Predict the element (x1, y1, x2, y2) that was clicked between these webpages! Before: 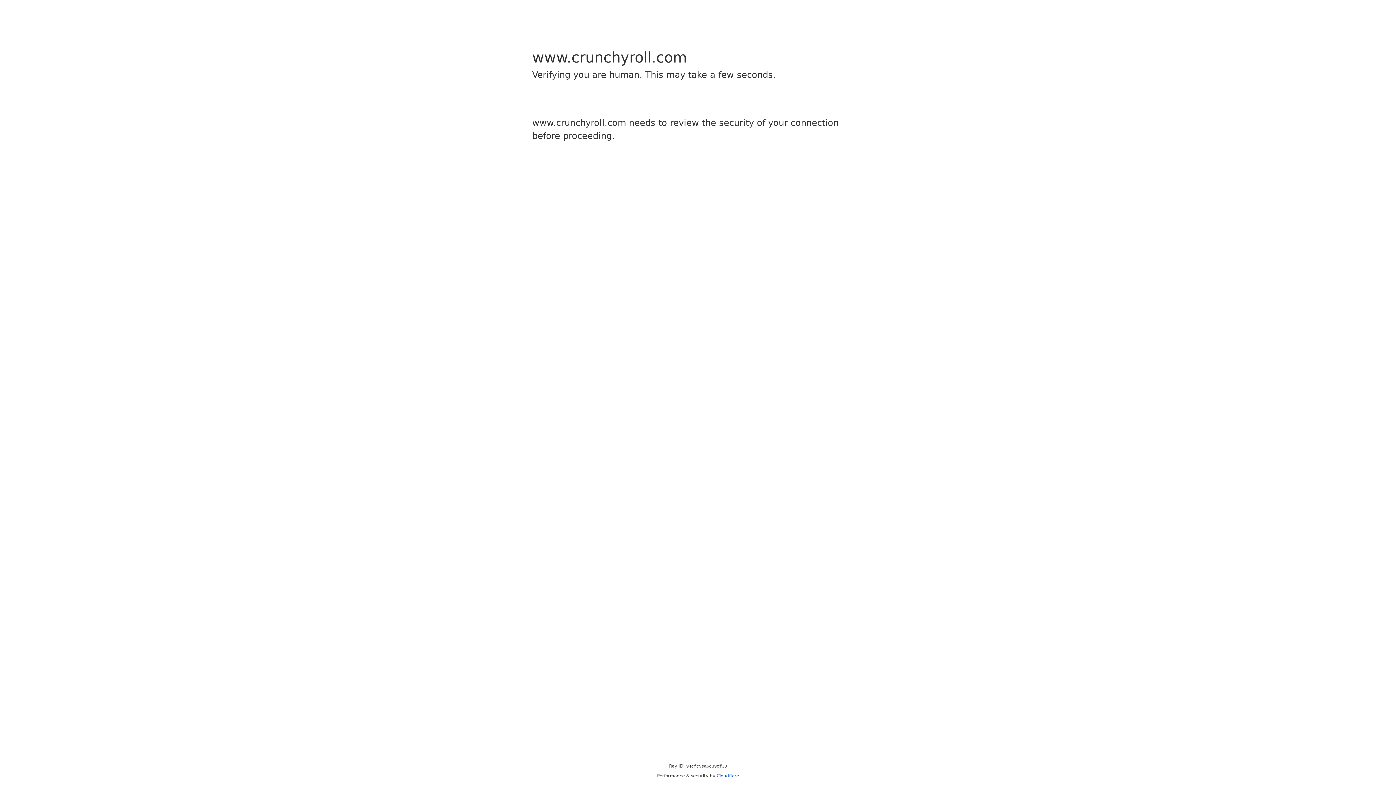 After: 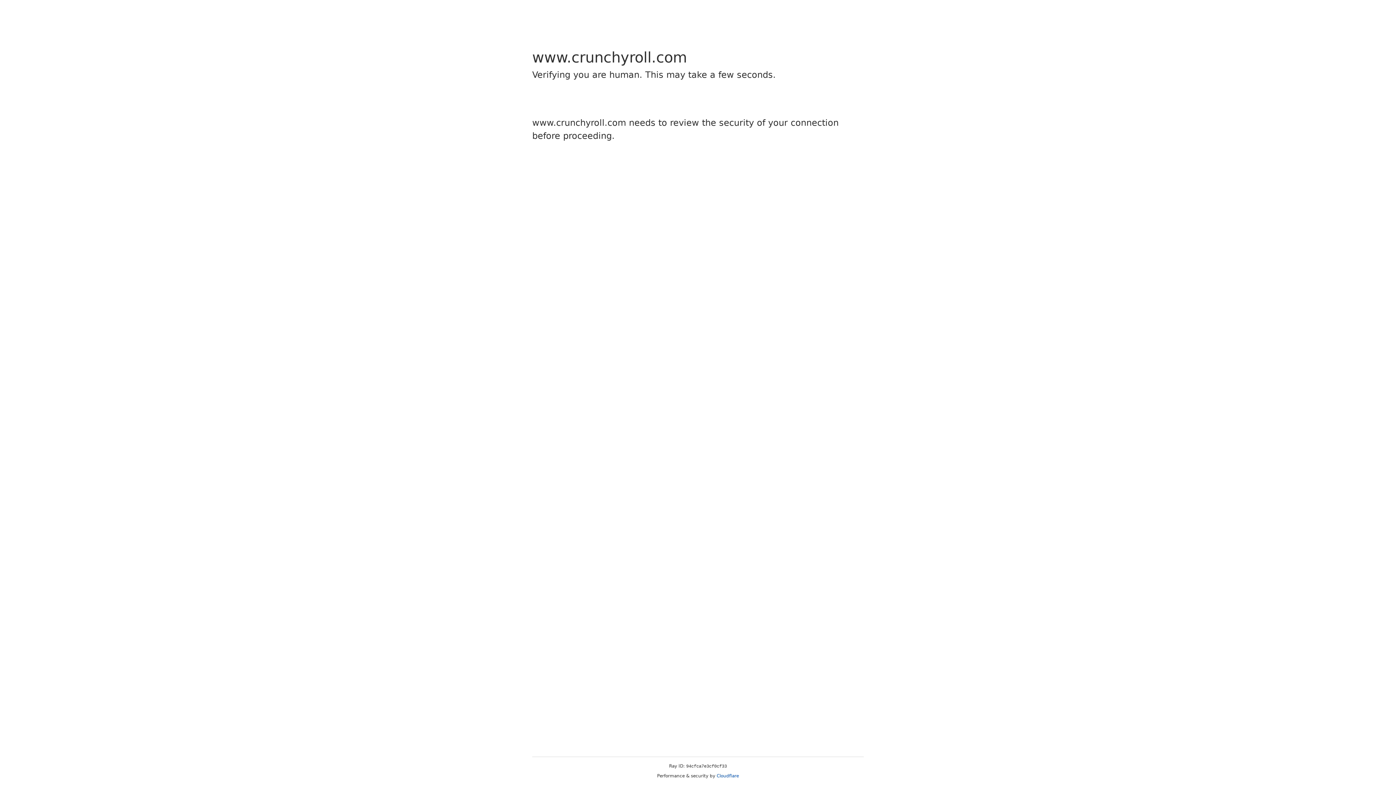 Action: label: Cloudflare bbox: (716, 773, 739, 778)